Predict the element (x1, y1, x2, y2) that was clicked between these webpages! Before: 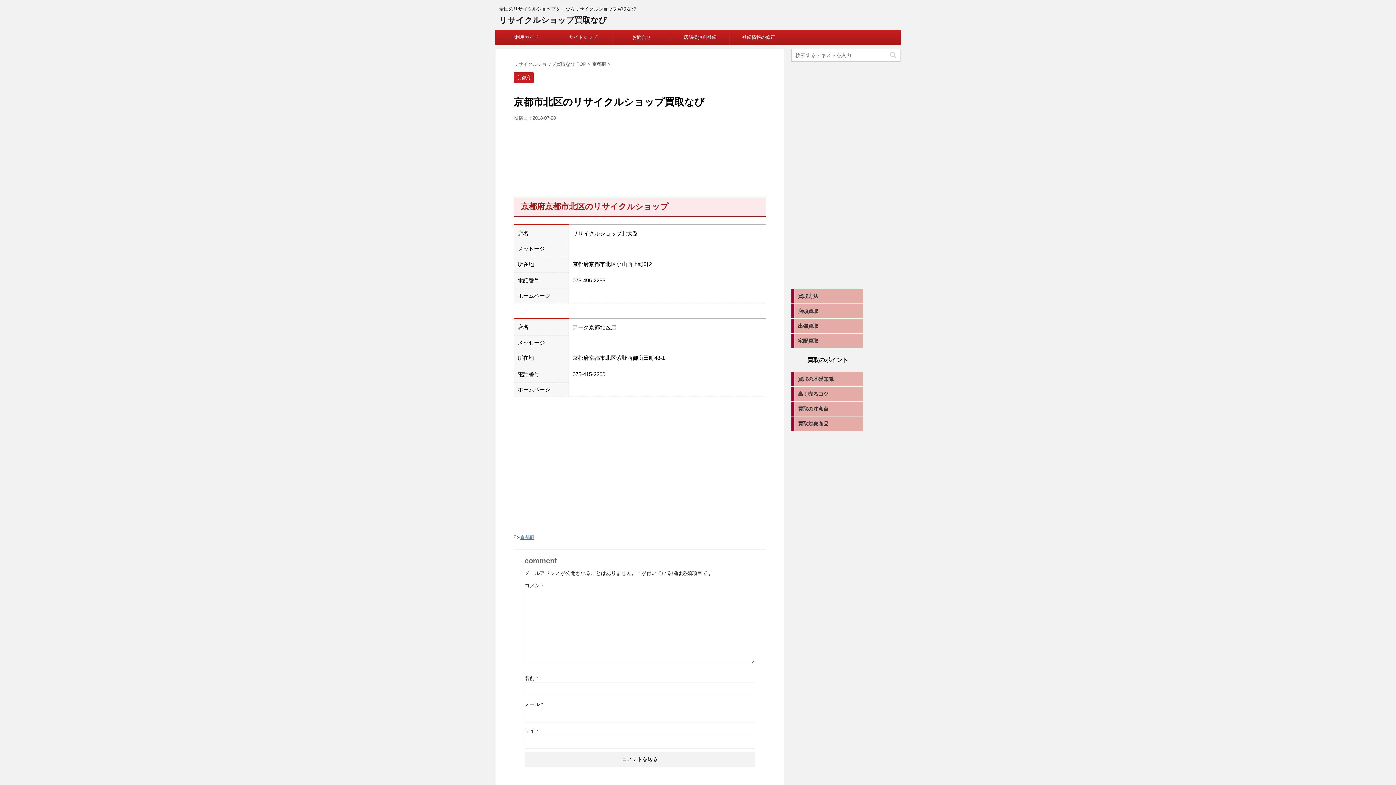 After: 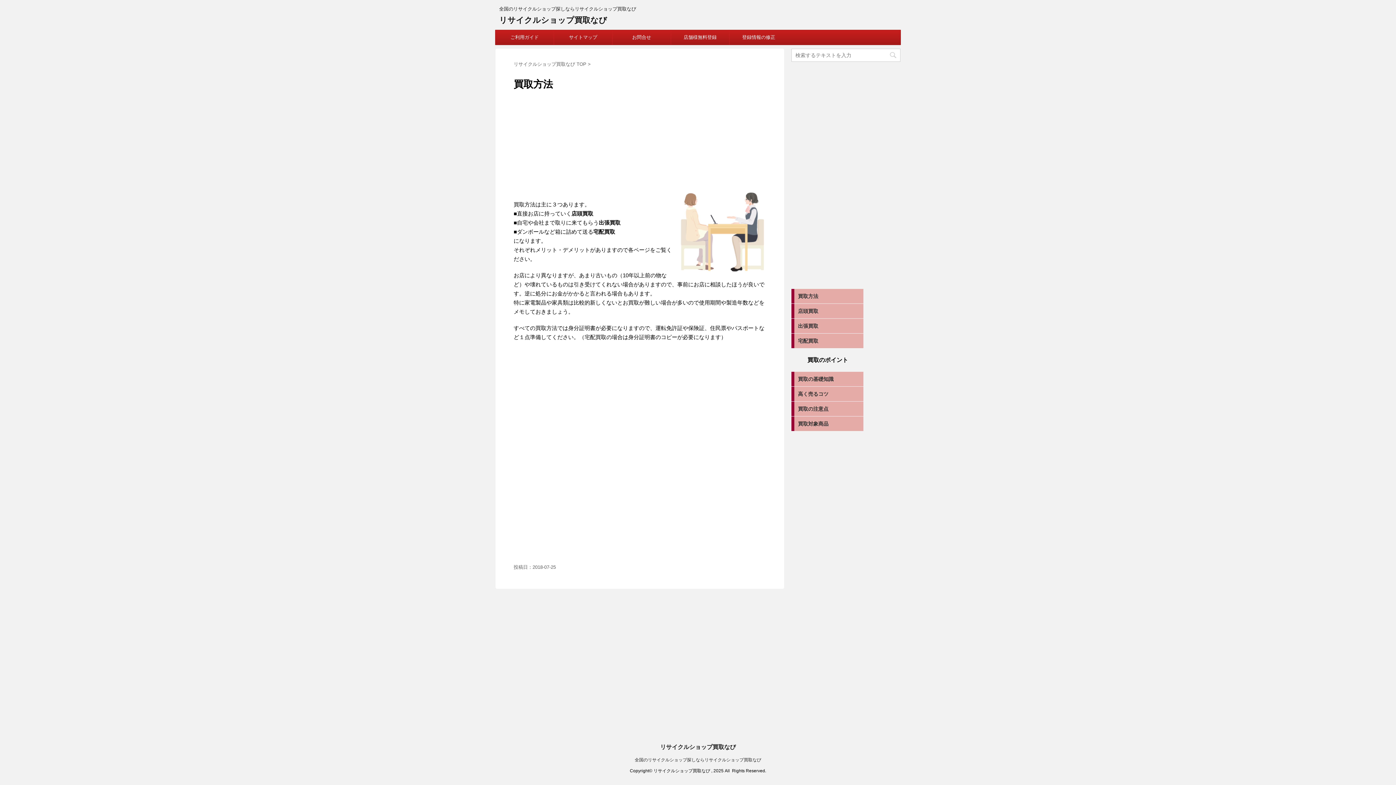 Action: label: 買取方法 bbox: (791, 289, 863, 303)